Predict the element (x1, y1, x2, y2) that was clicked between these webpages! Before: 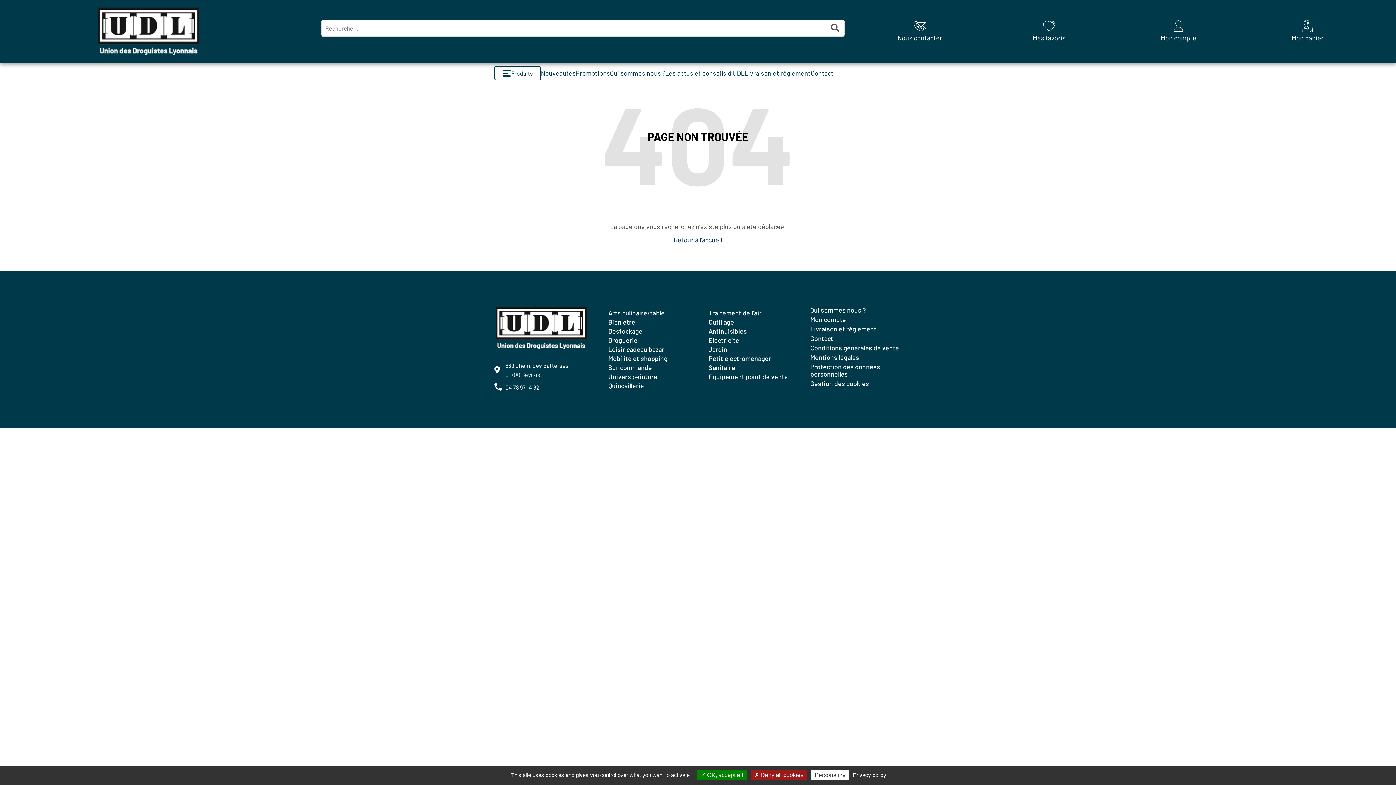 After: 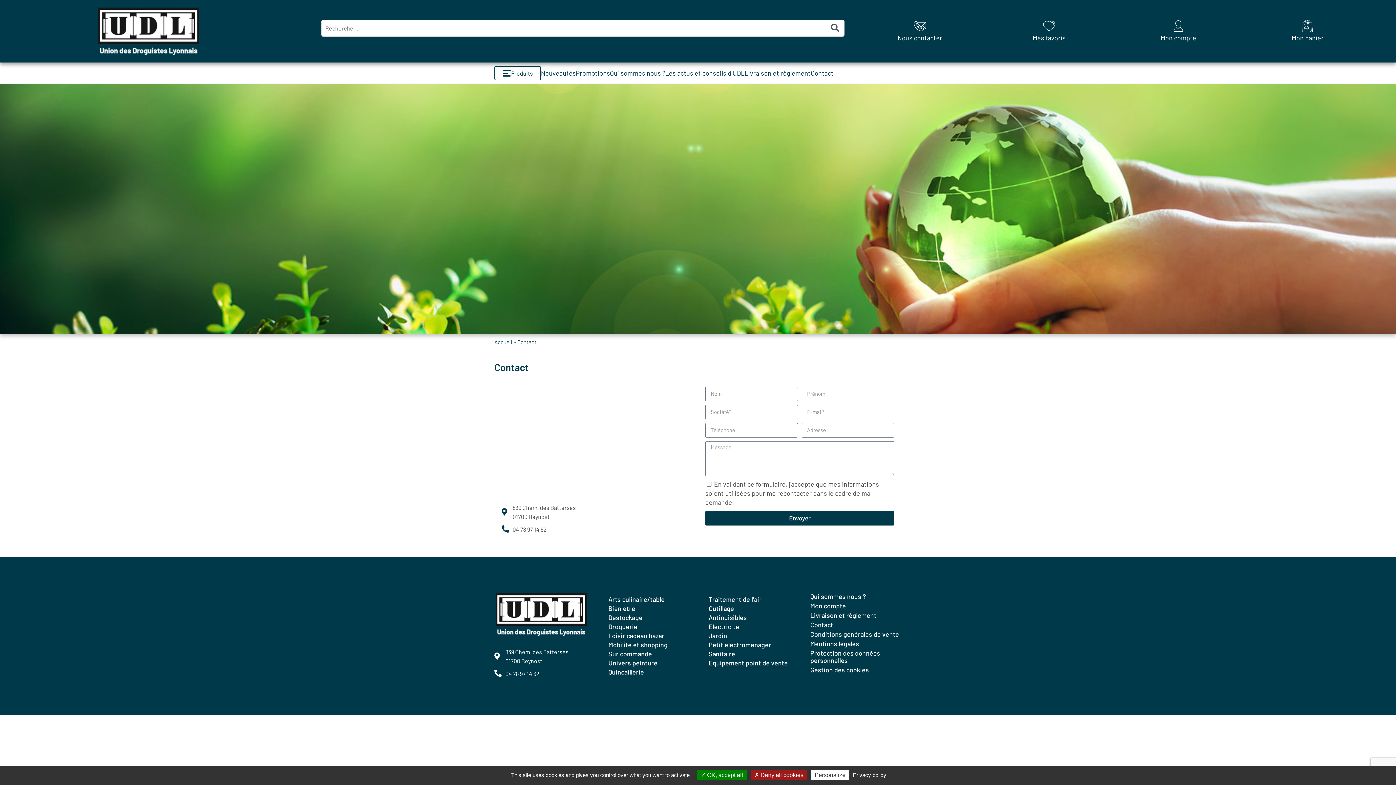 Action: bbox: (810, 69, 833, 77) label: Contact